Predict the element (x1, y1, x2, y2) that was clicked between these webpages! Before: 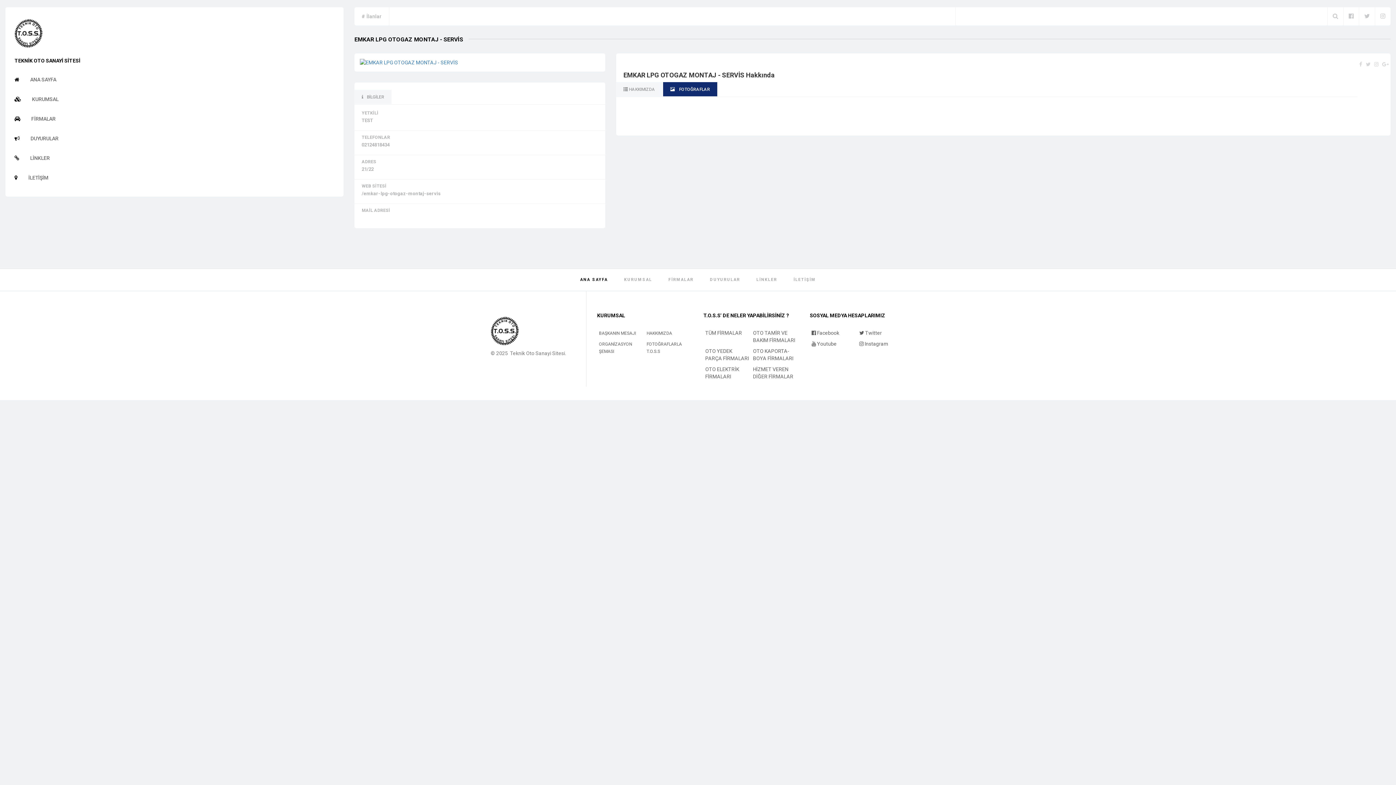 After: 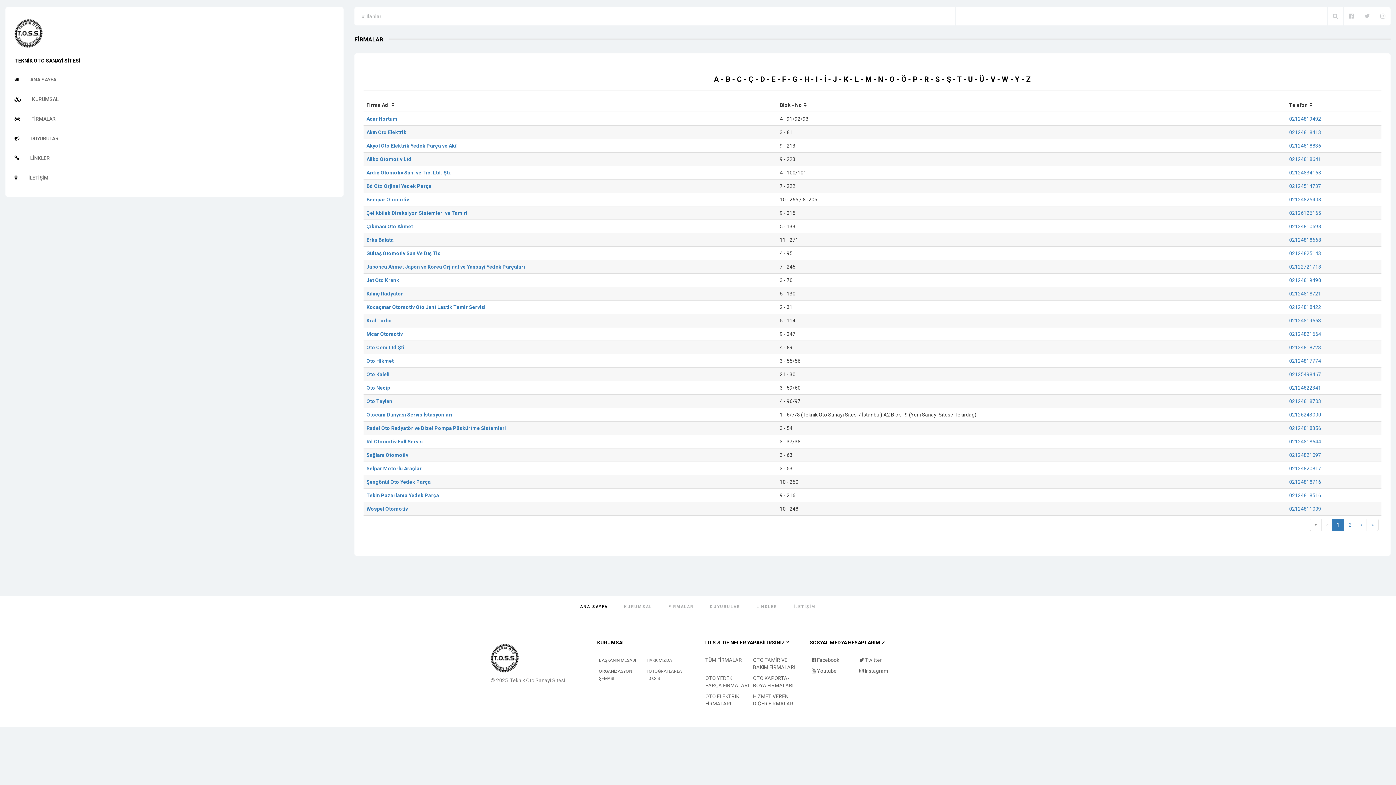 Action: label: OTO YEDEK PARÇA FİRMALARI bbox: (703, 345, 751, 364)